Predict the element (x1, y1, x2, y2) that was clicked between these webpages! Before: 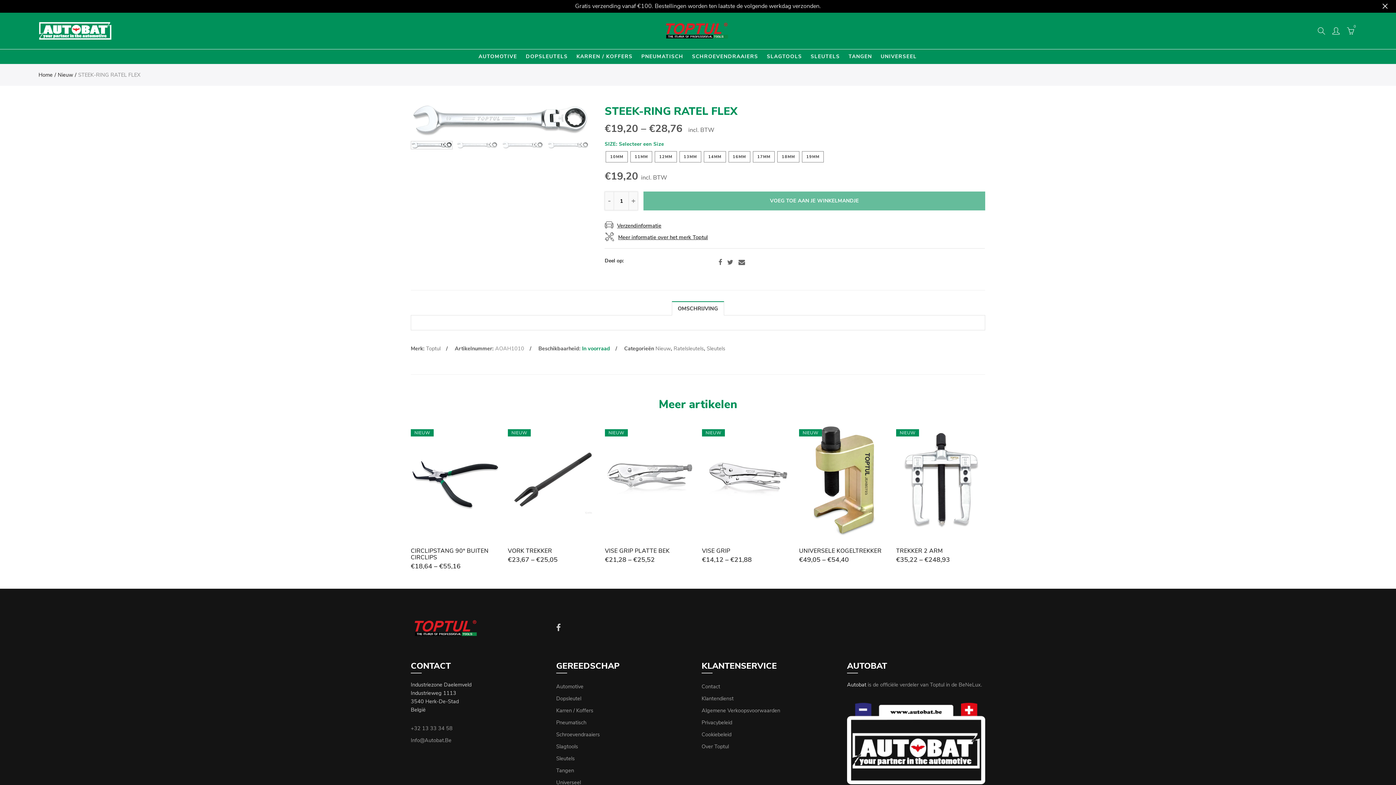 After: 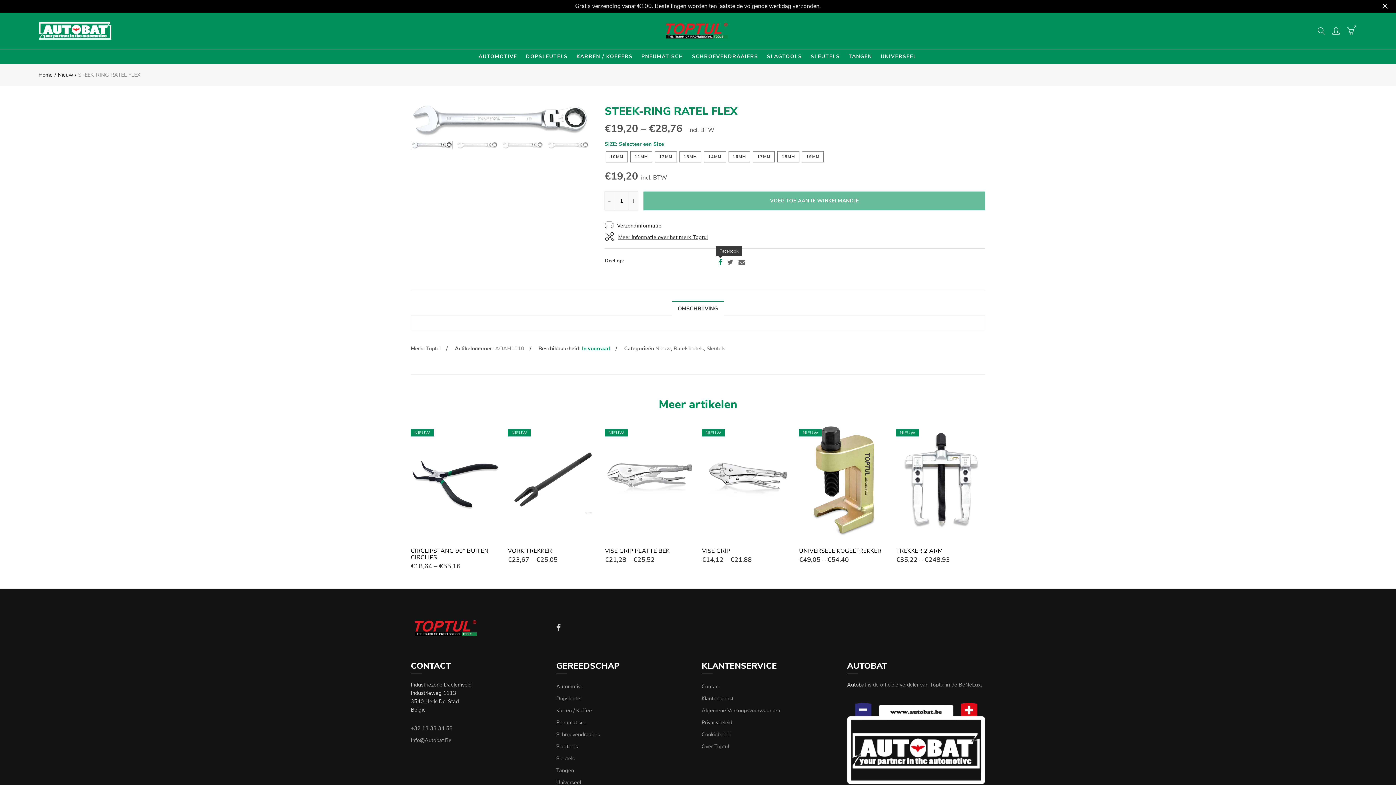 Action: label: Facebook bbox: (718, 259, 722, 265)